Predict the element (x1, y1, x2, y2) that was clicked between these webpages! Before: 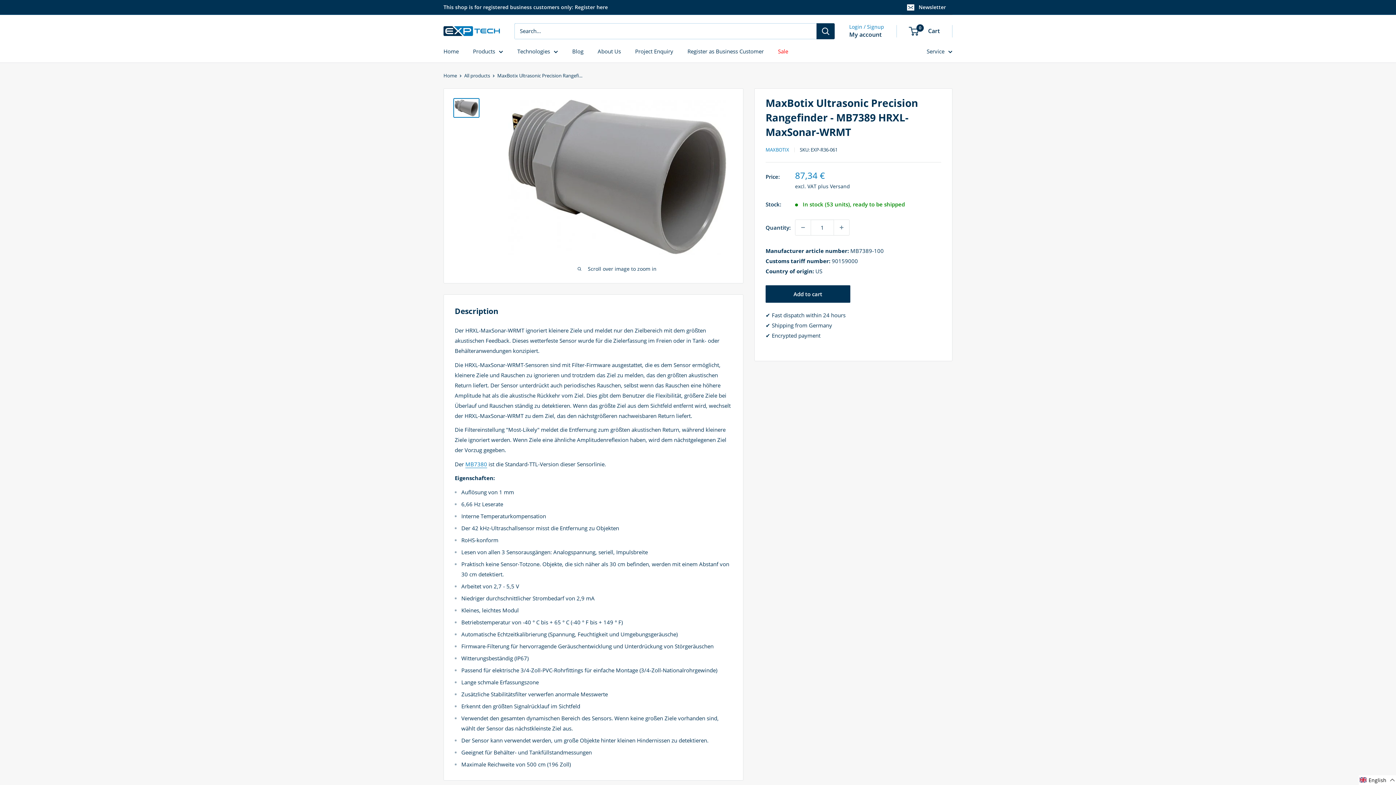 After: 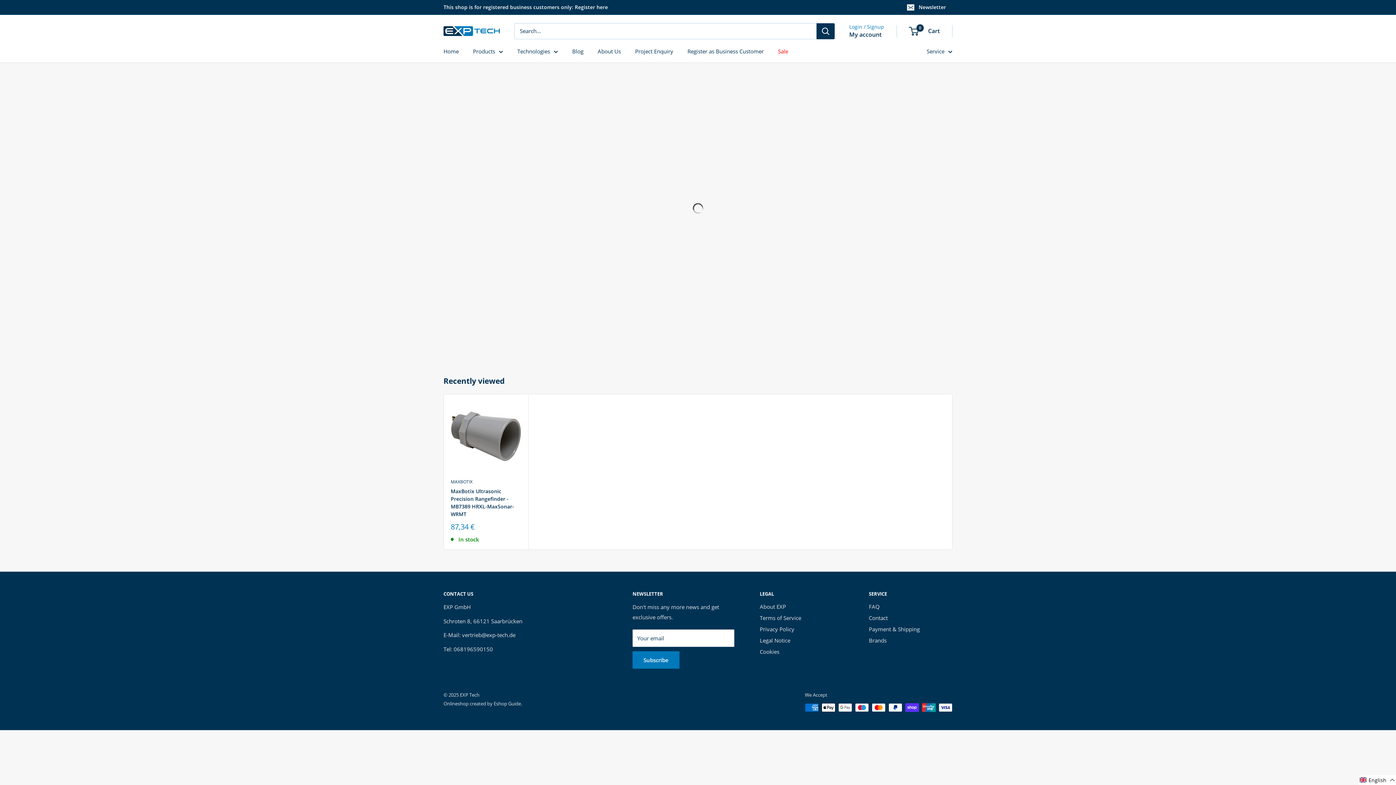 Action: bbox: (816, 23, 834, 39) label: Search